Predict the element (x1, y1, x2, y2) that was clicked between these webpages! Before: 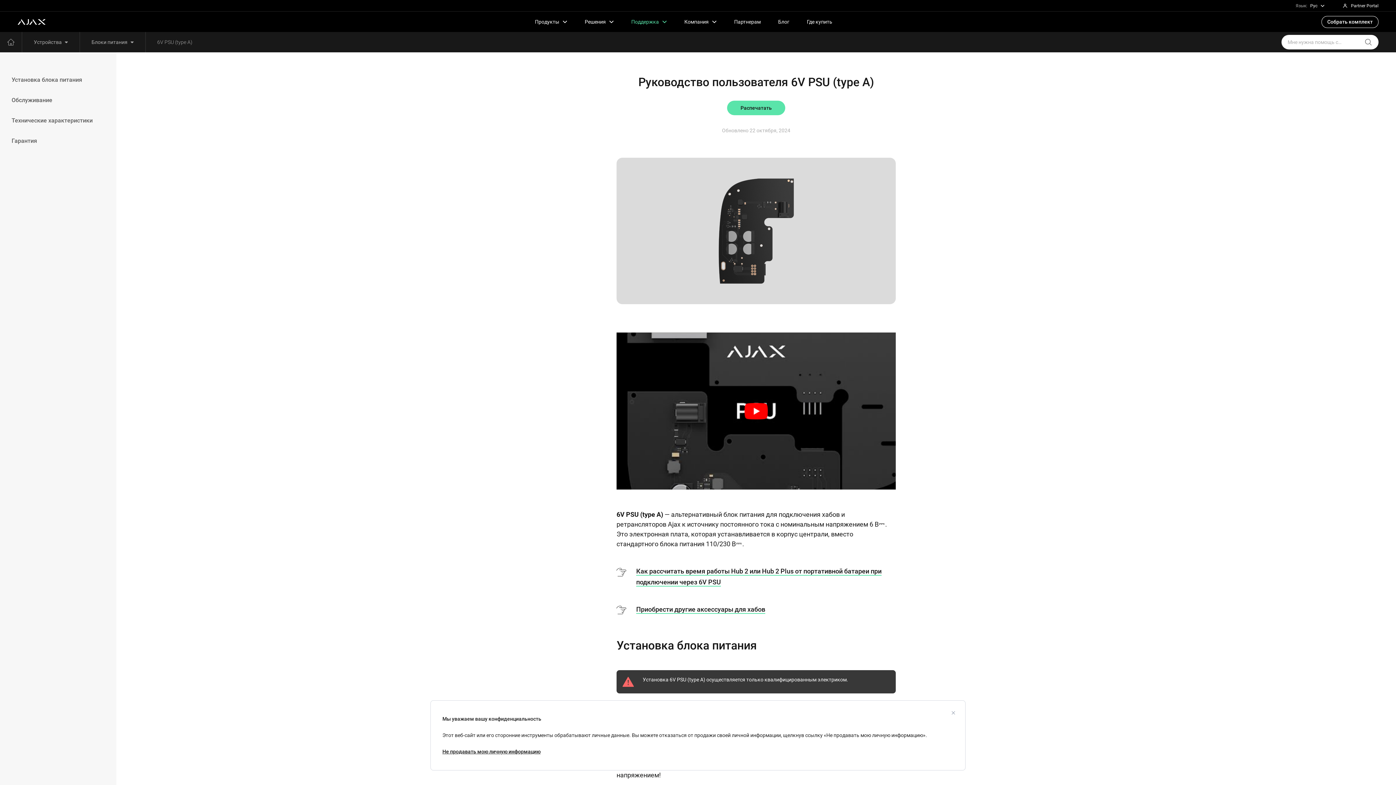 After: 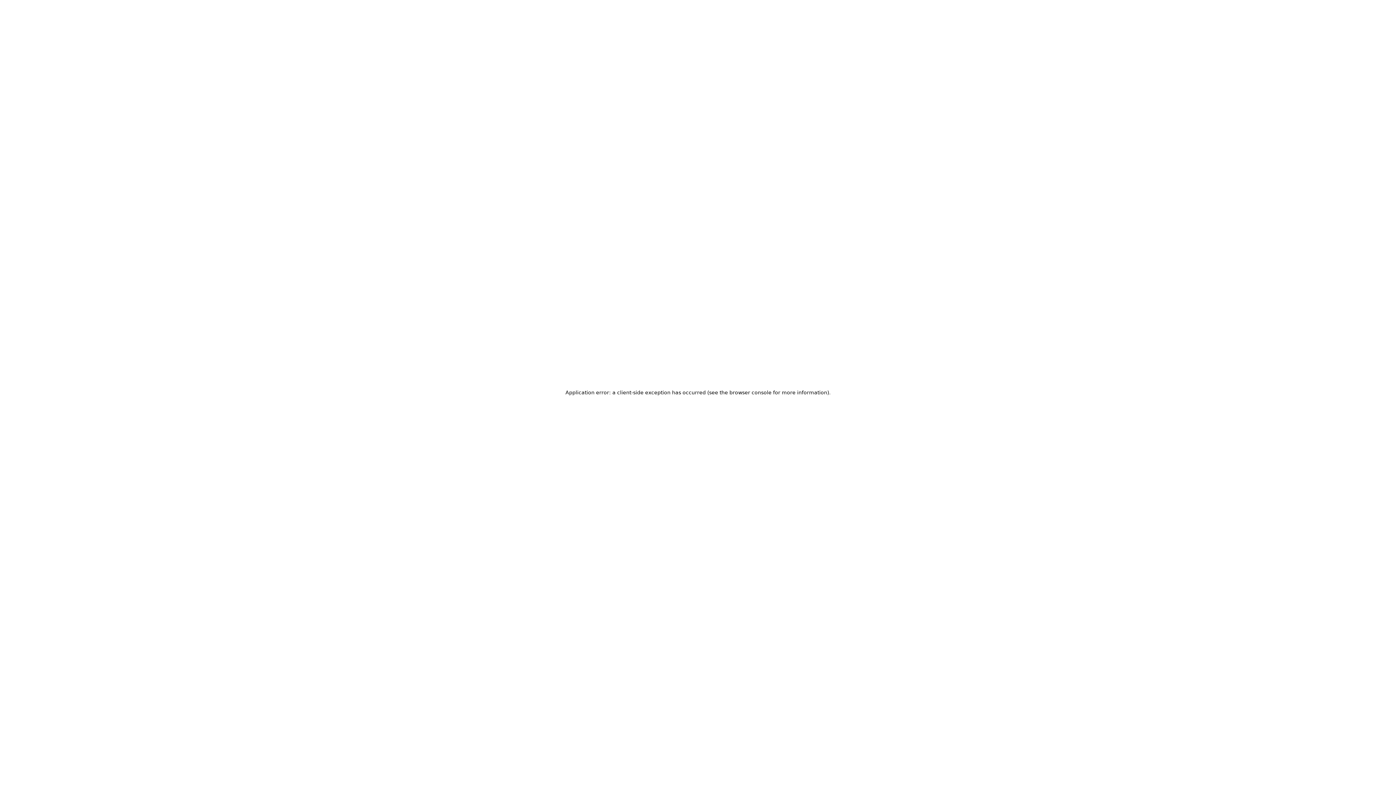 Action: bbox: (17, 18, 45, 24) label: На главную страницу Ajax Systems